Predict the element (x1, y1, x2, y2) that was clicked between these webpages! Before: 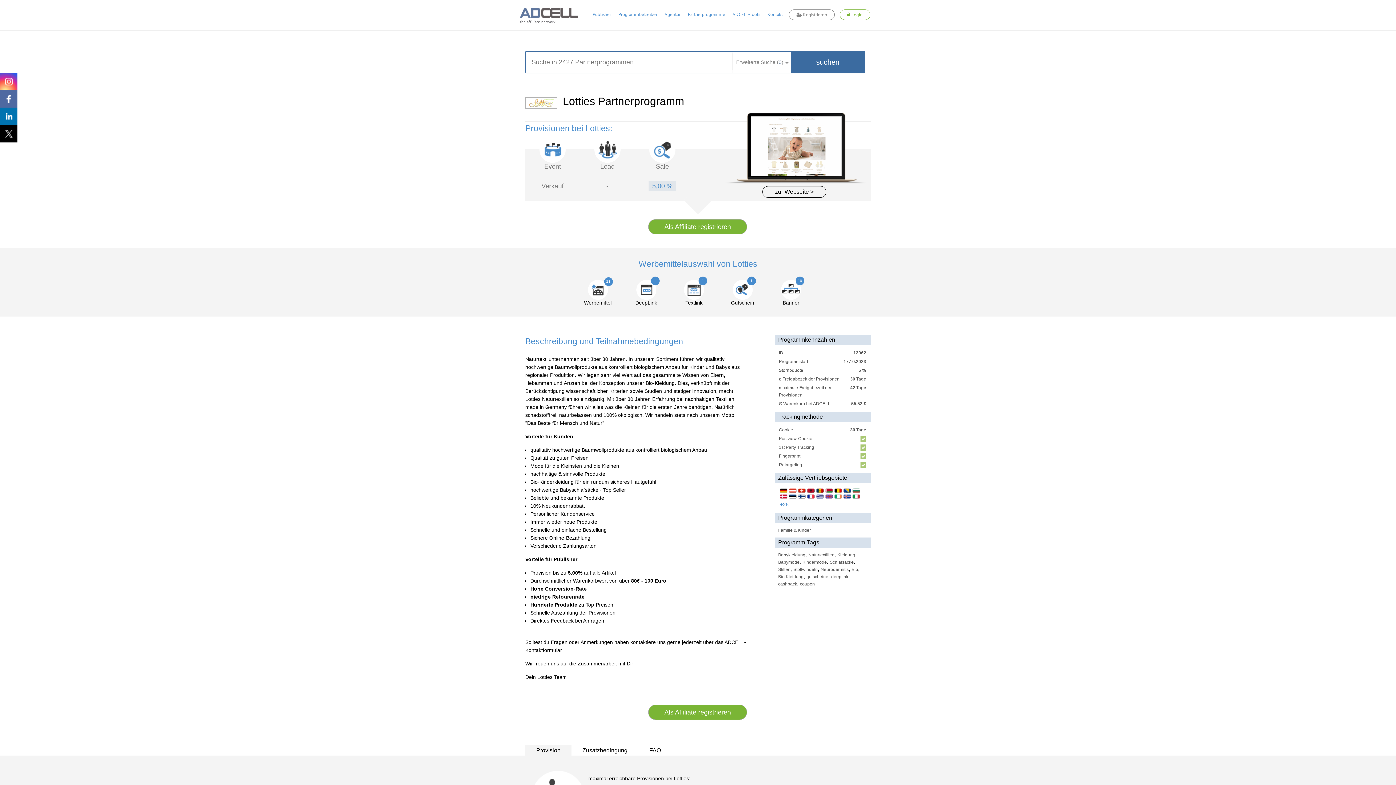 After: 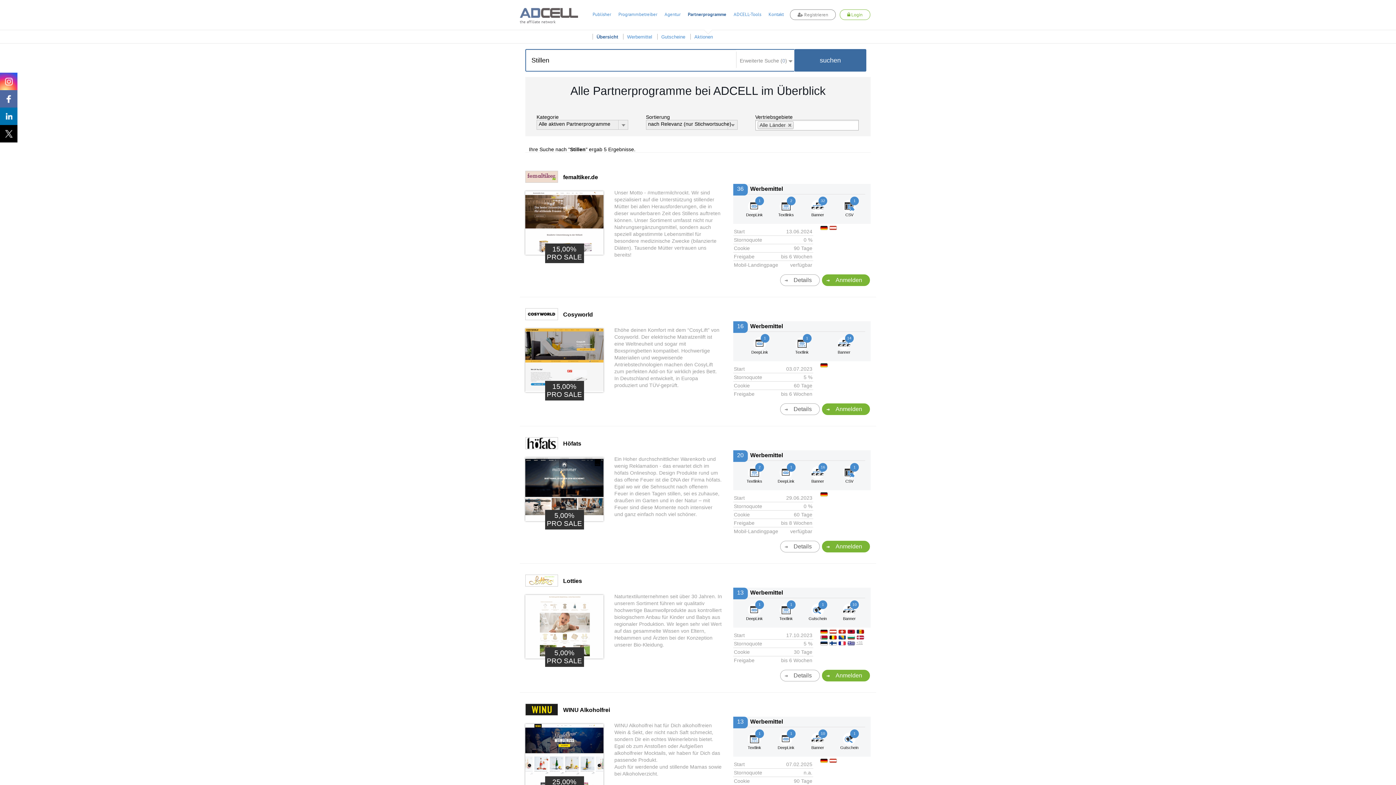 Action: label: Stillen bbox: (778, 567, 790, 572)